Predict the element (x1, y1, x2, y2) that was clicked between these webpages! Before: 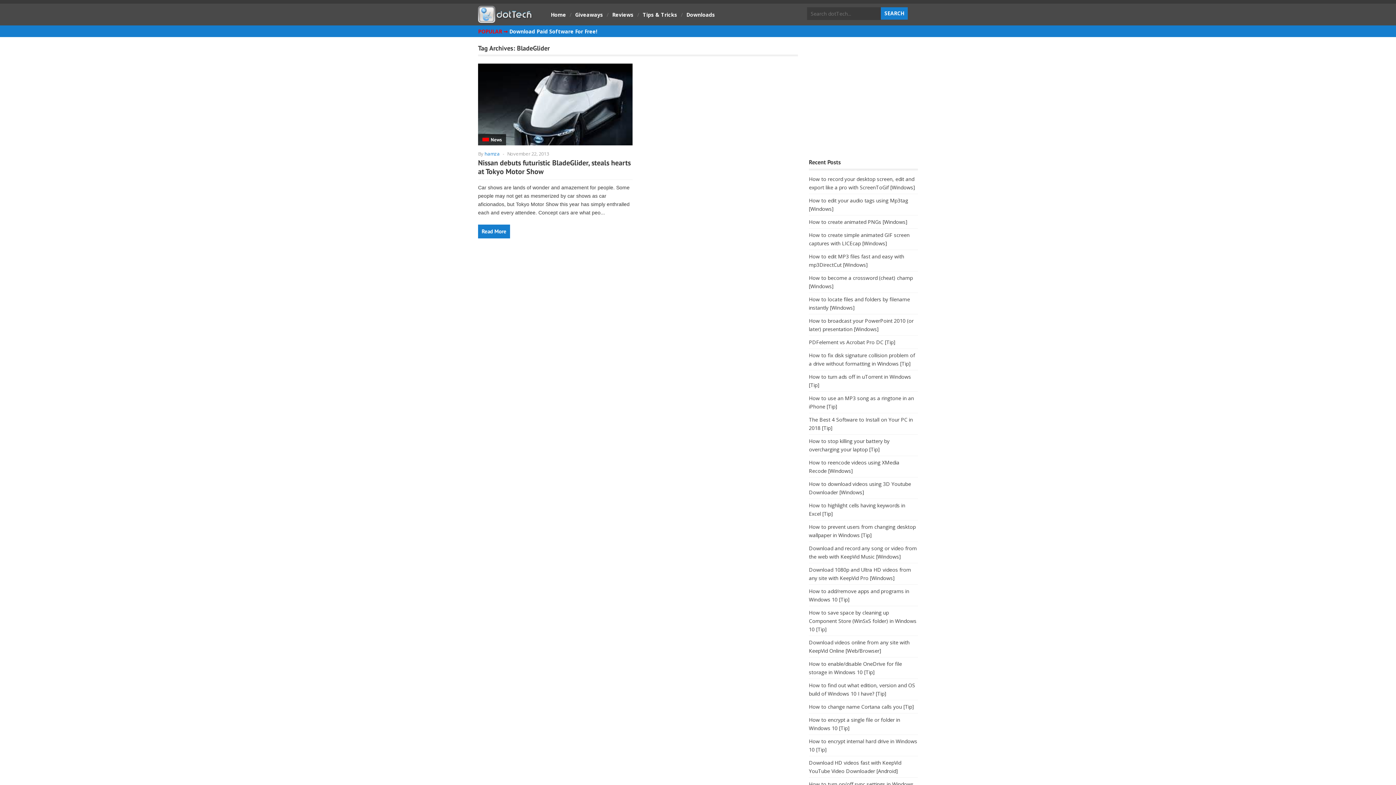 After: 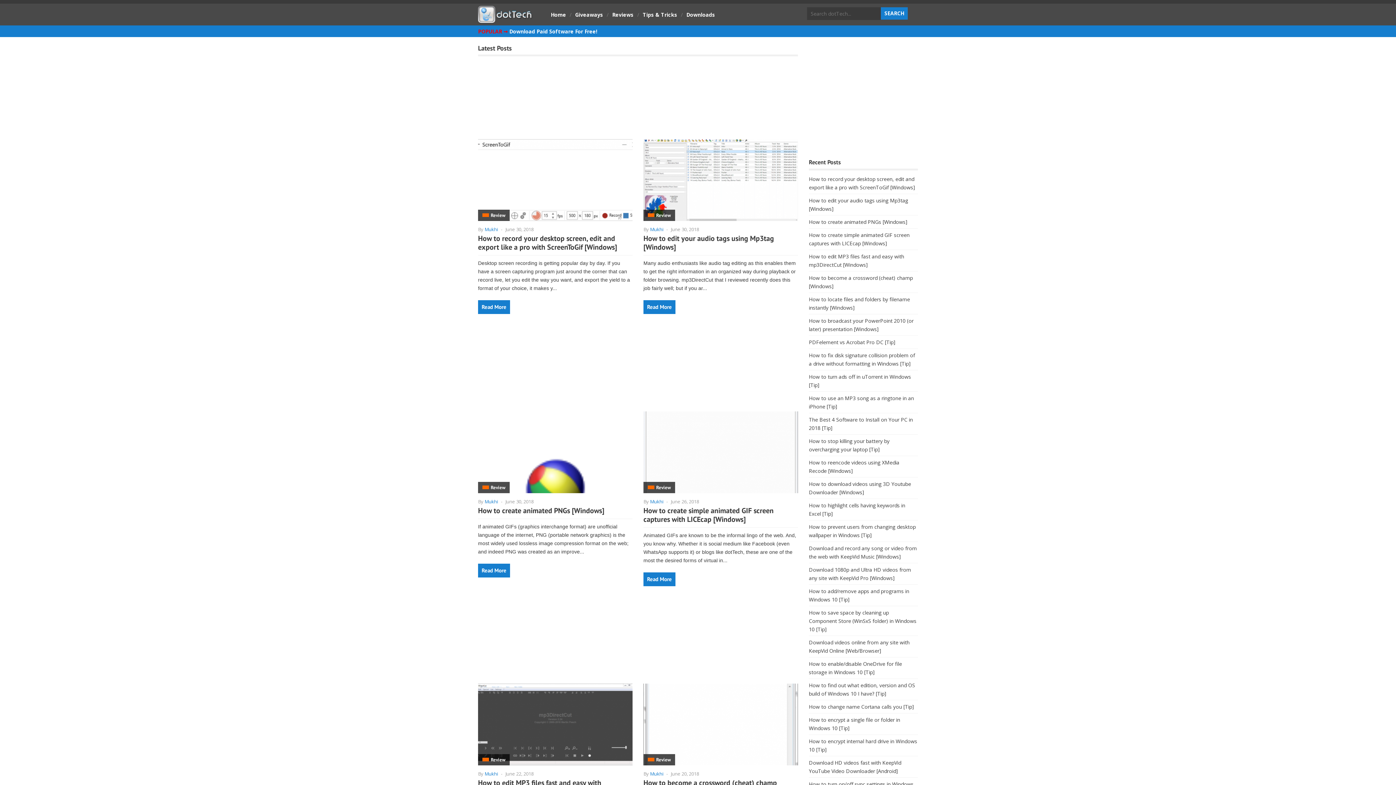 Action: bbox: (478, 11, 532, 26)